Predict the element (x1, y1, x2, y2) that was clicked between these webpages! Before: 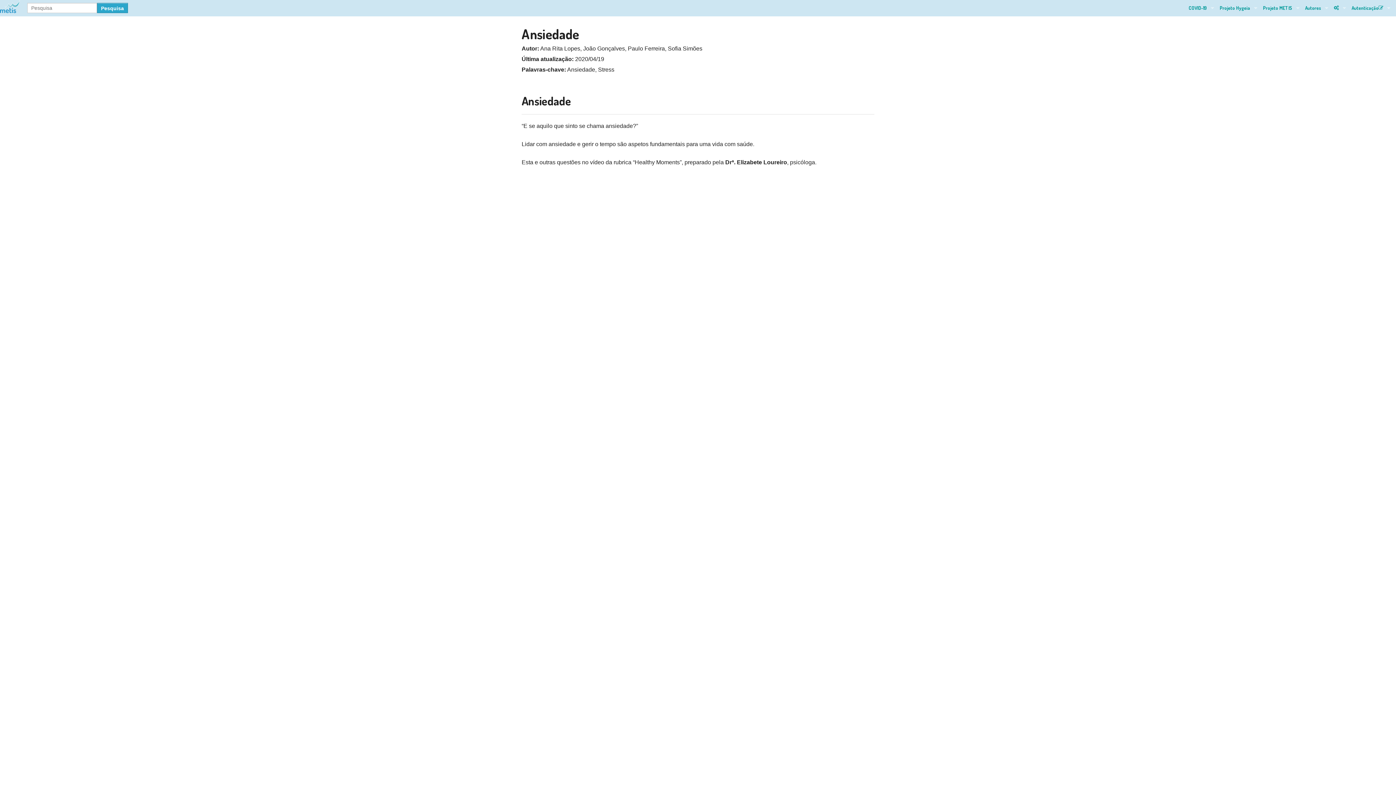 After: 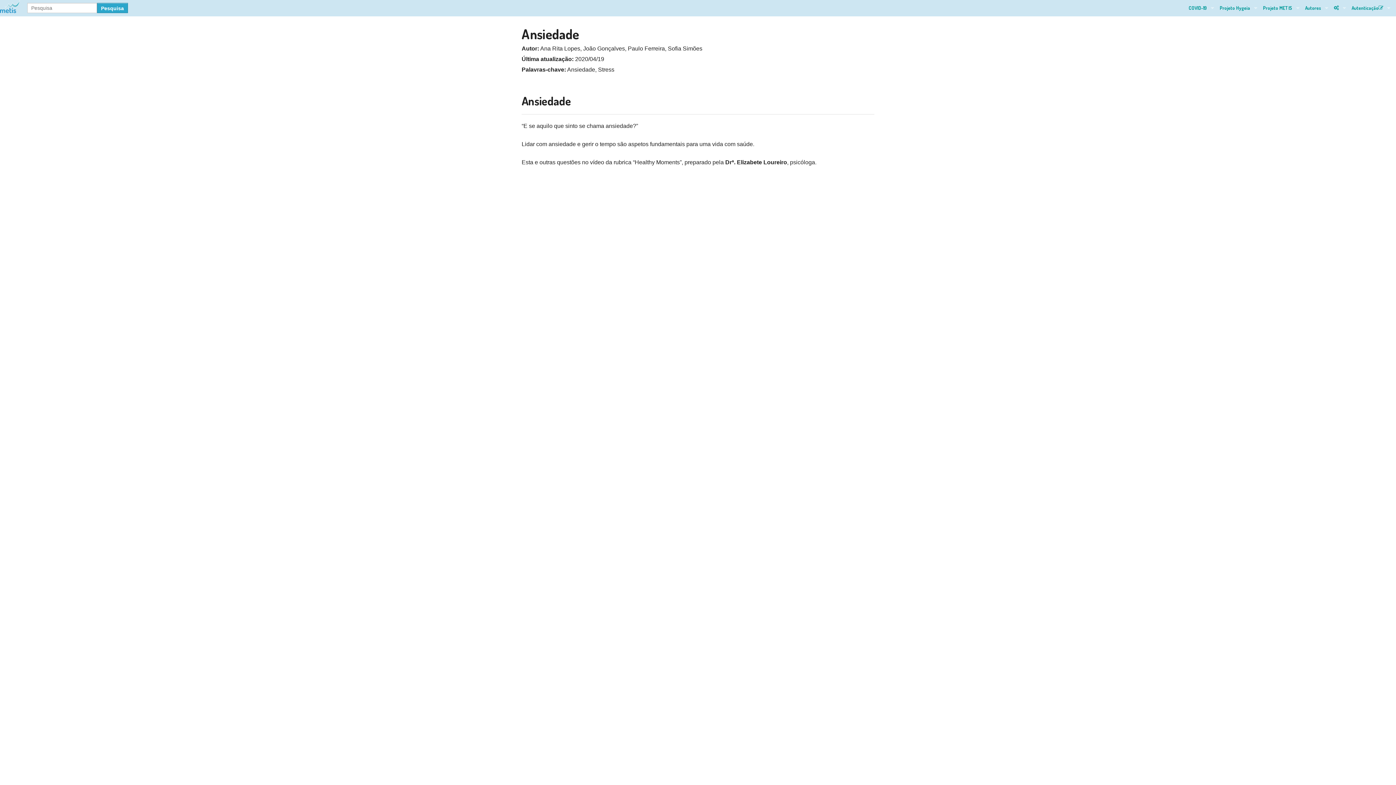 Action: bbox: (1334, 0, 1352, 15)